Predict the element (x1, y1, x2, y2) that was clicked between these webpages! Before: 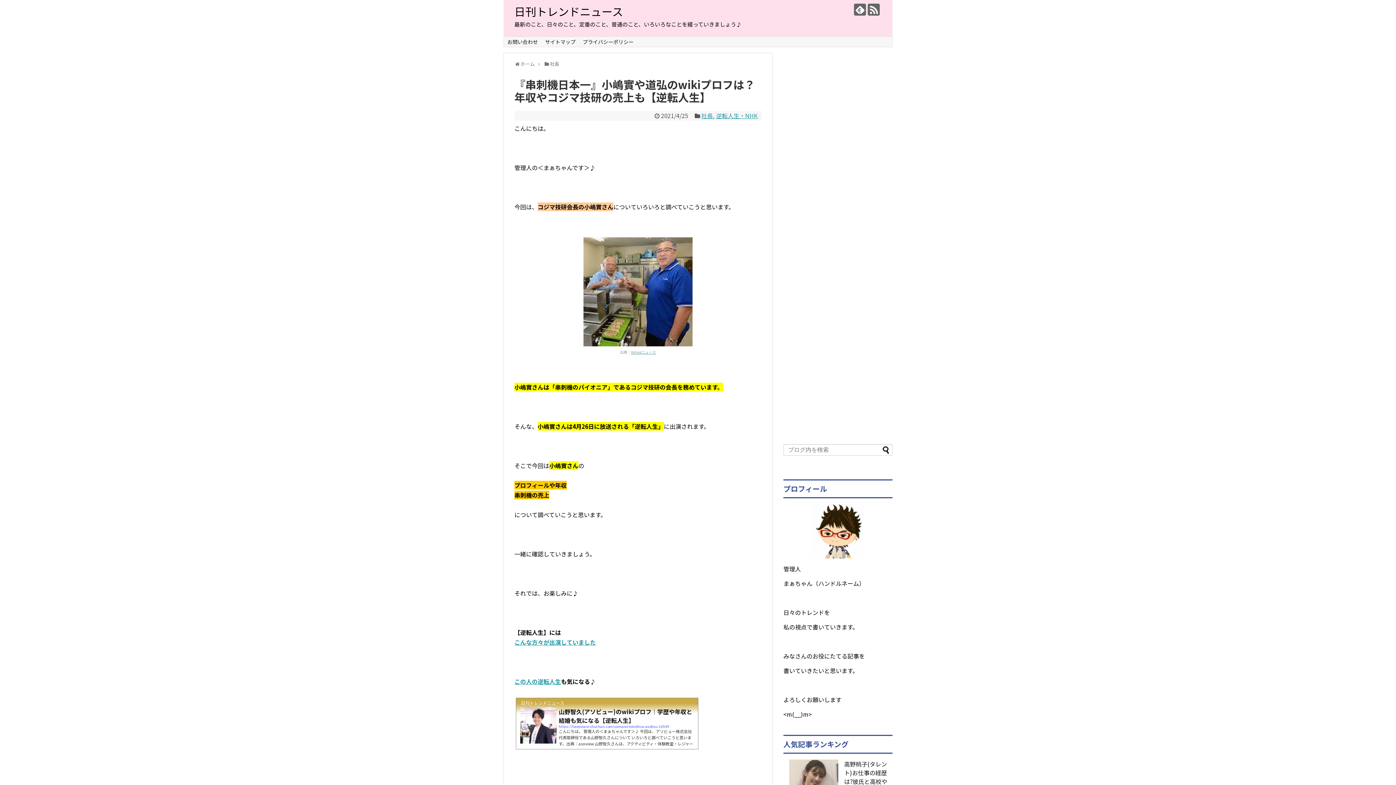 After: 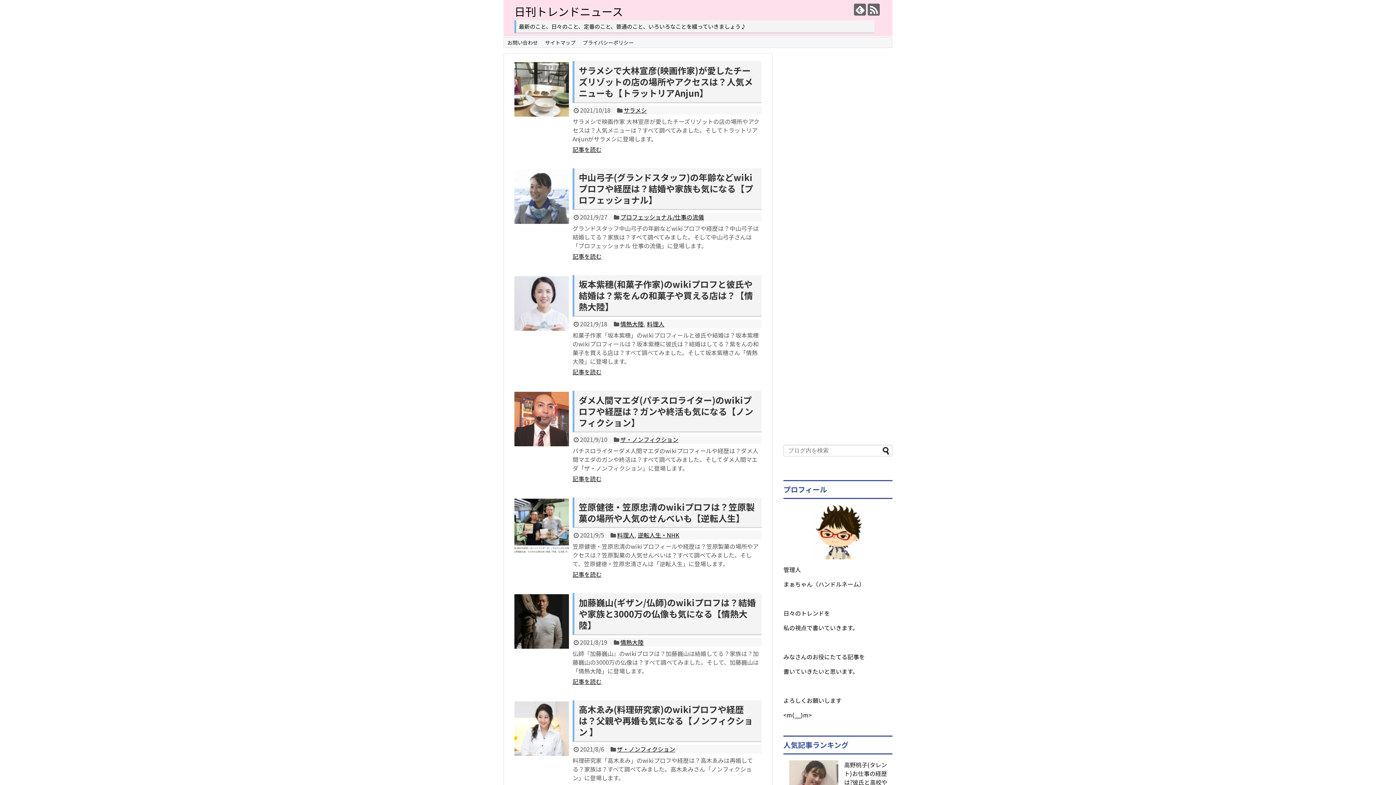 Action: bbox: (520, 60, 534, 67) label: ホーム